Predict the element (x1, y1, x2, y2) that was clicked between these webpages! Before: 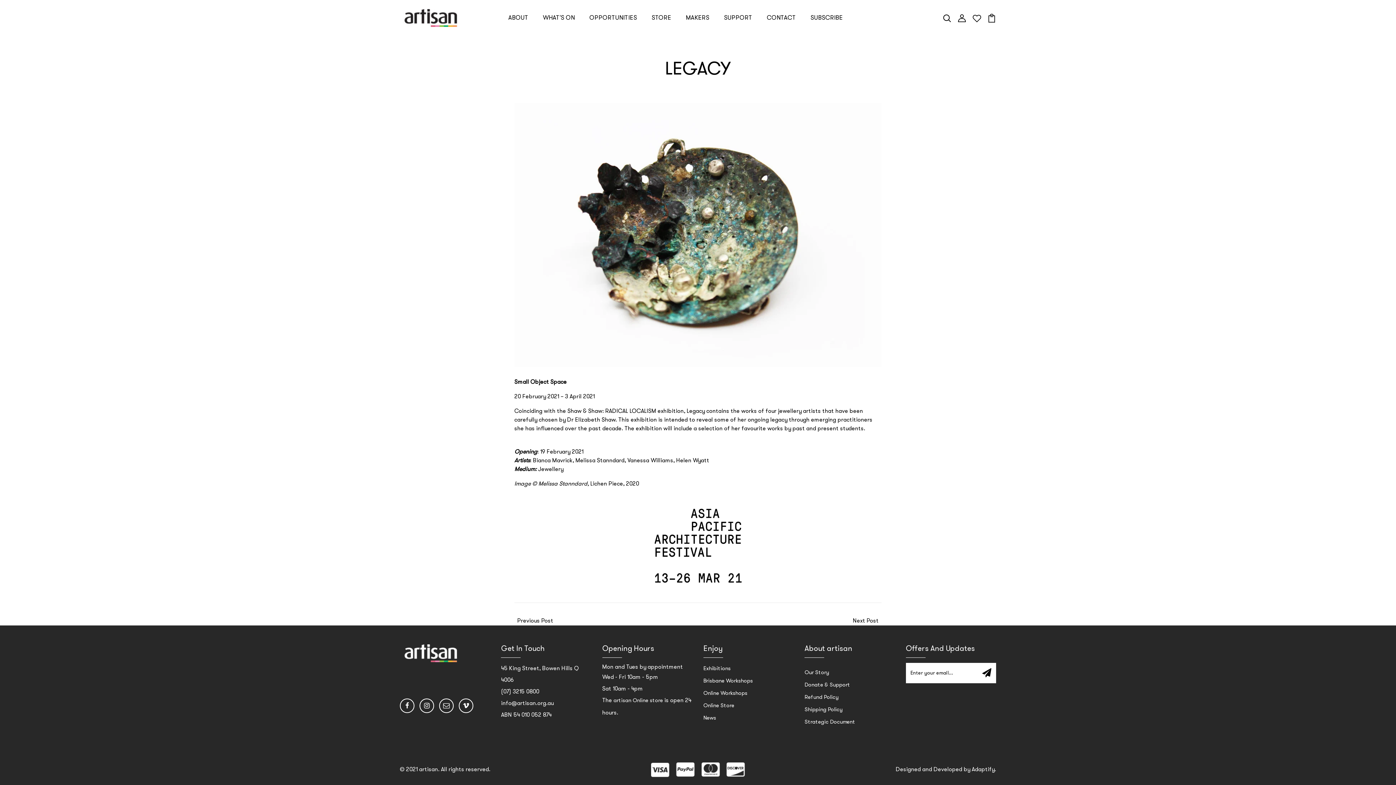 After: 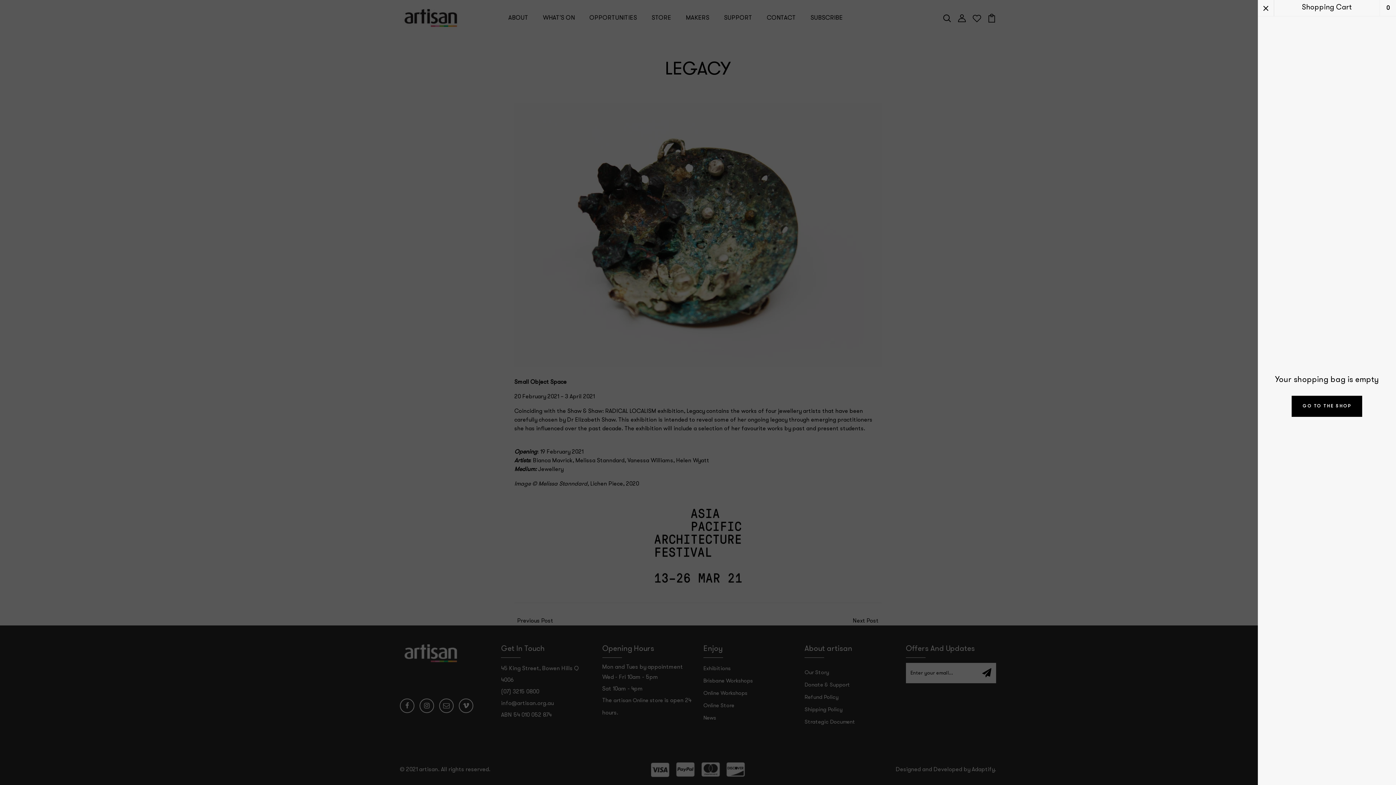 Action: bbox: (987, 15, 996, 20)